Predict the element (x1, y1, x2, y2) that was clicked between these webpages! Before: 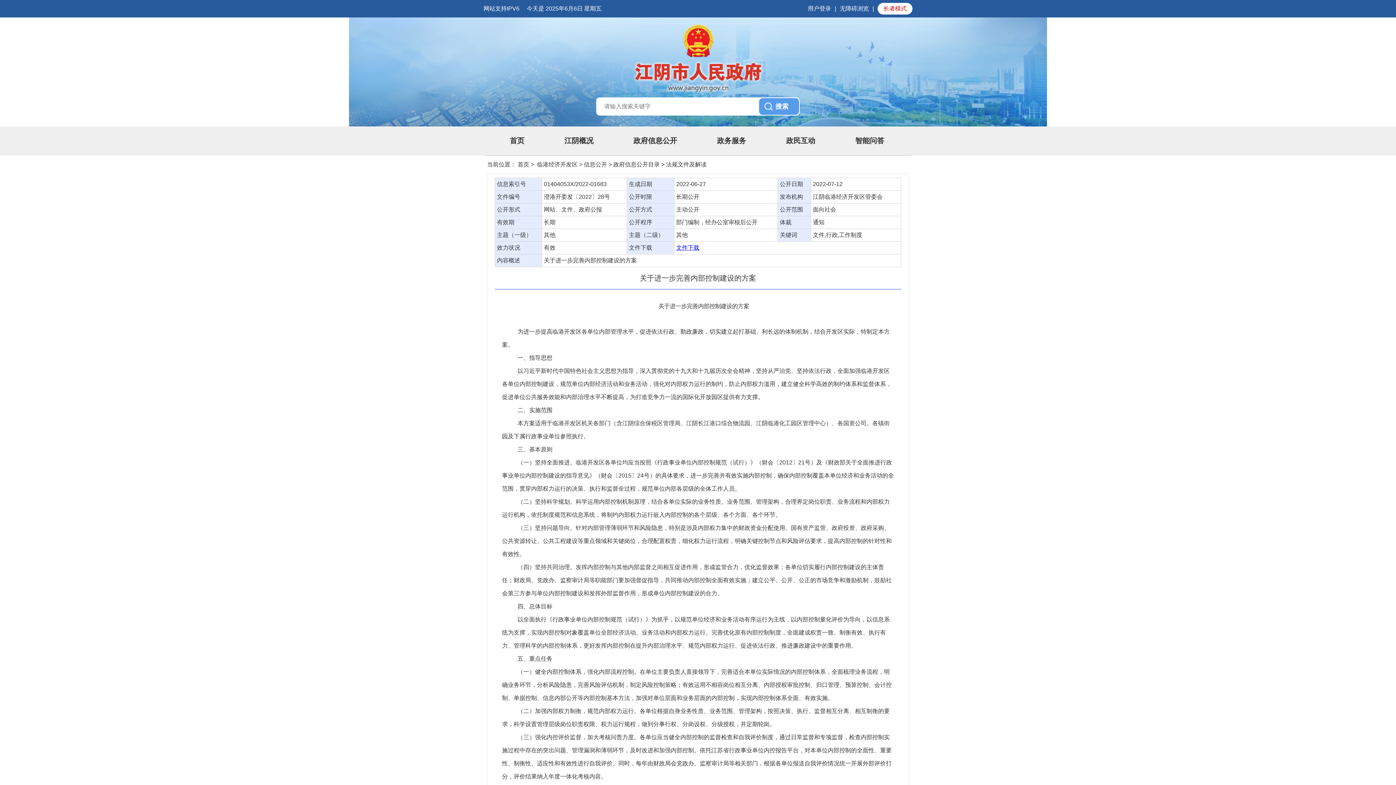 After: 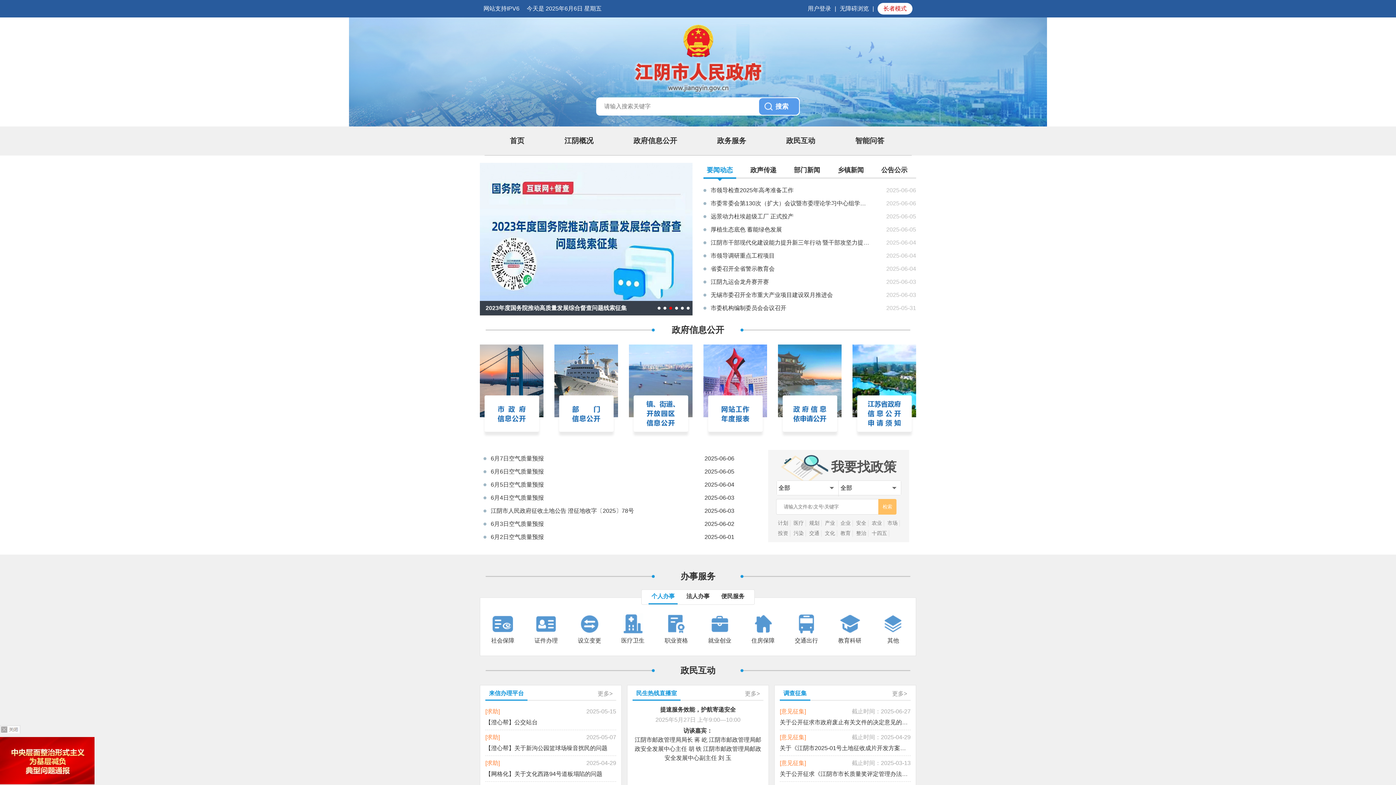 Action: label: 首页 bbox: (500, 128, 533, 153)